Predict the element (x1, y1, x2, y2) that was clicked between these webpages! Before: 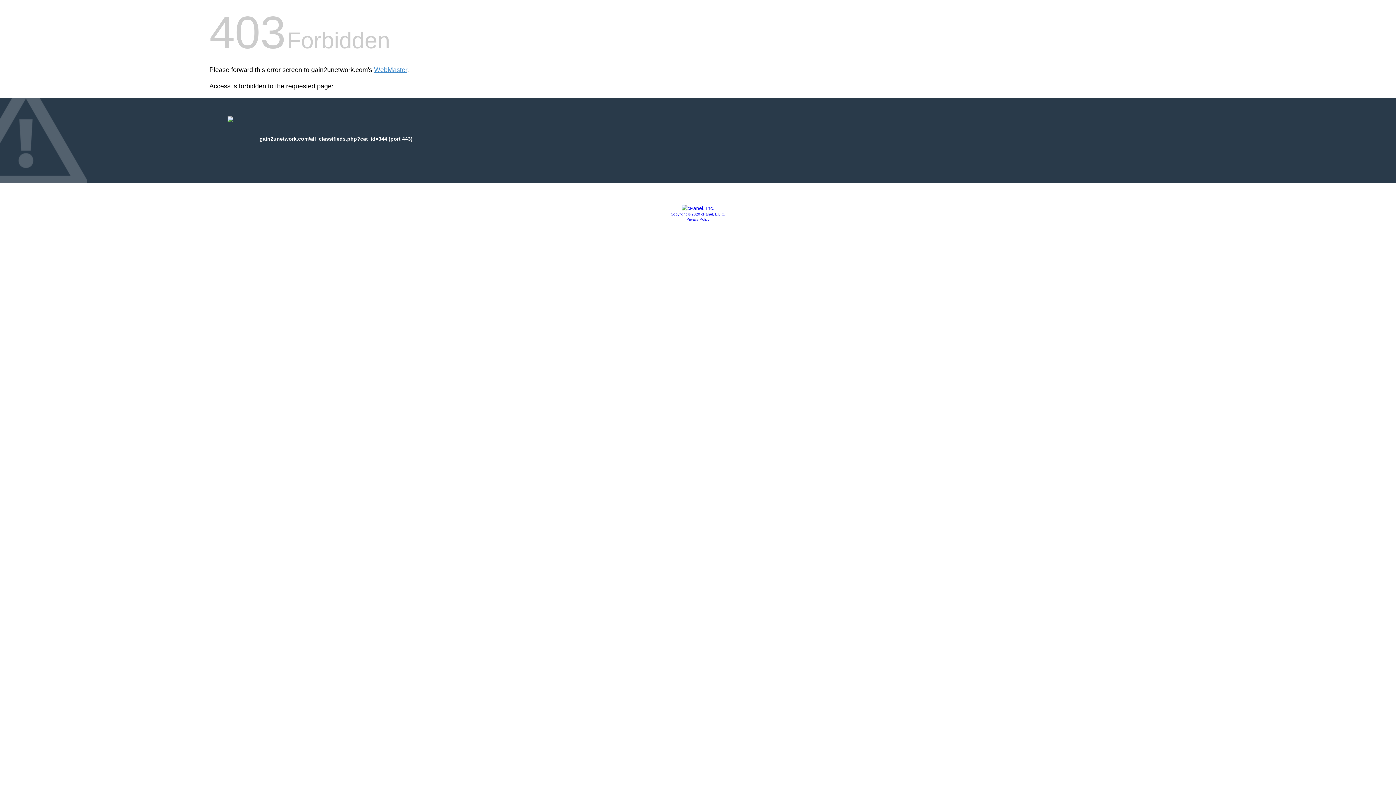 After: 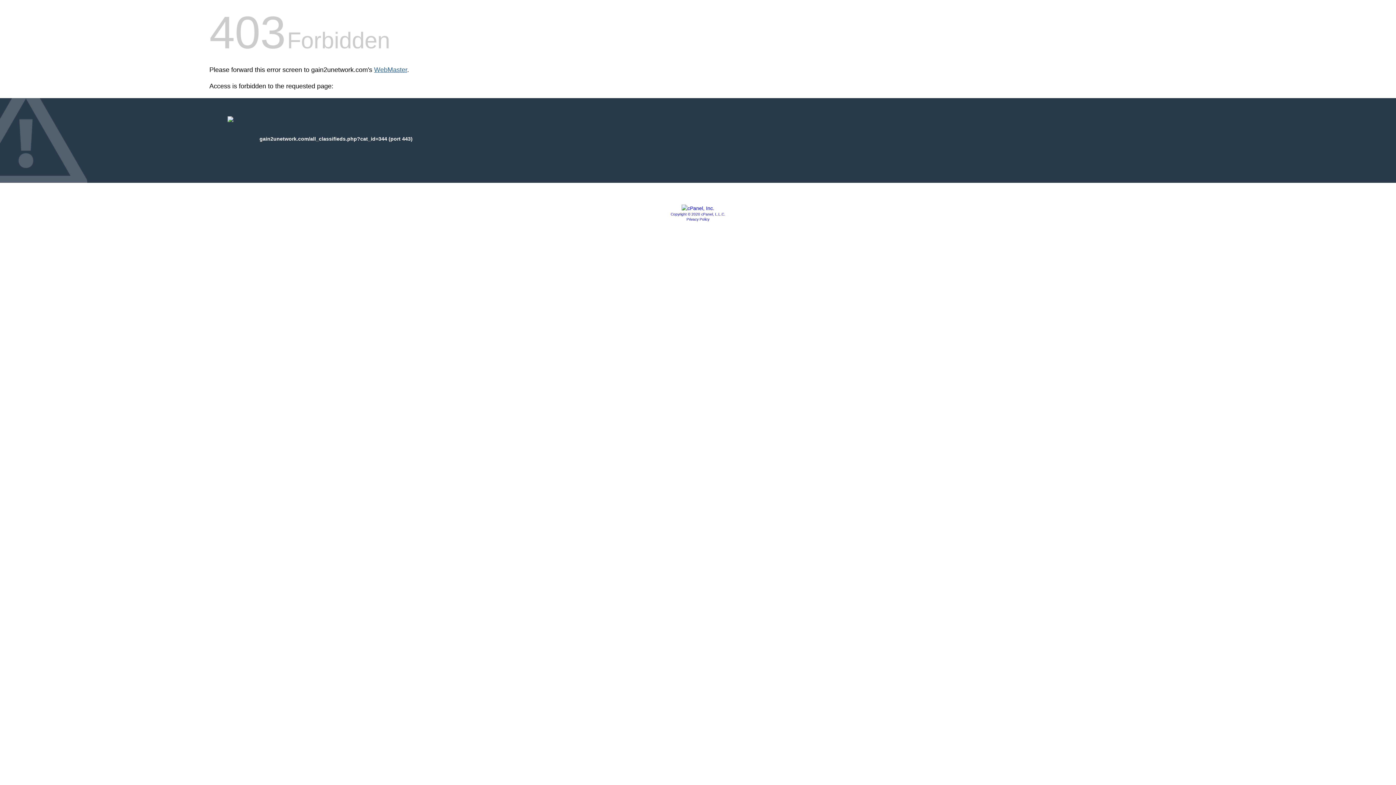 Action: label: WebMaster bbox: (374, 66, 407, 73)